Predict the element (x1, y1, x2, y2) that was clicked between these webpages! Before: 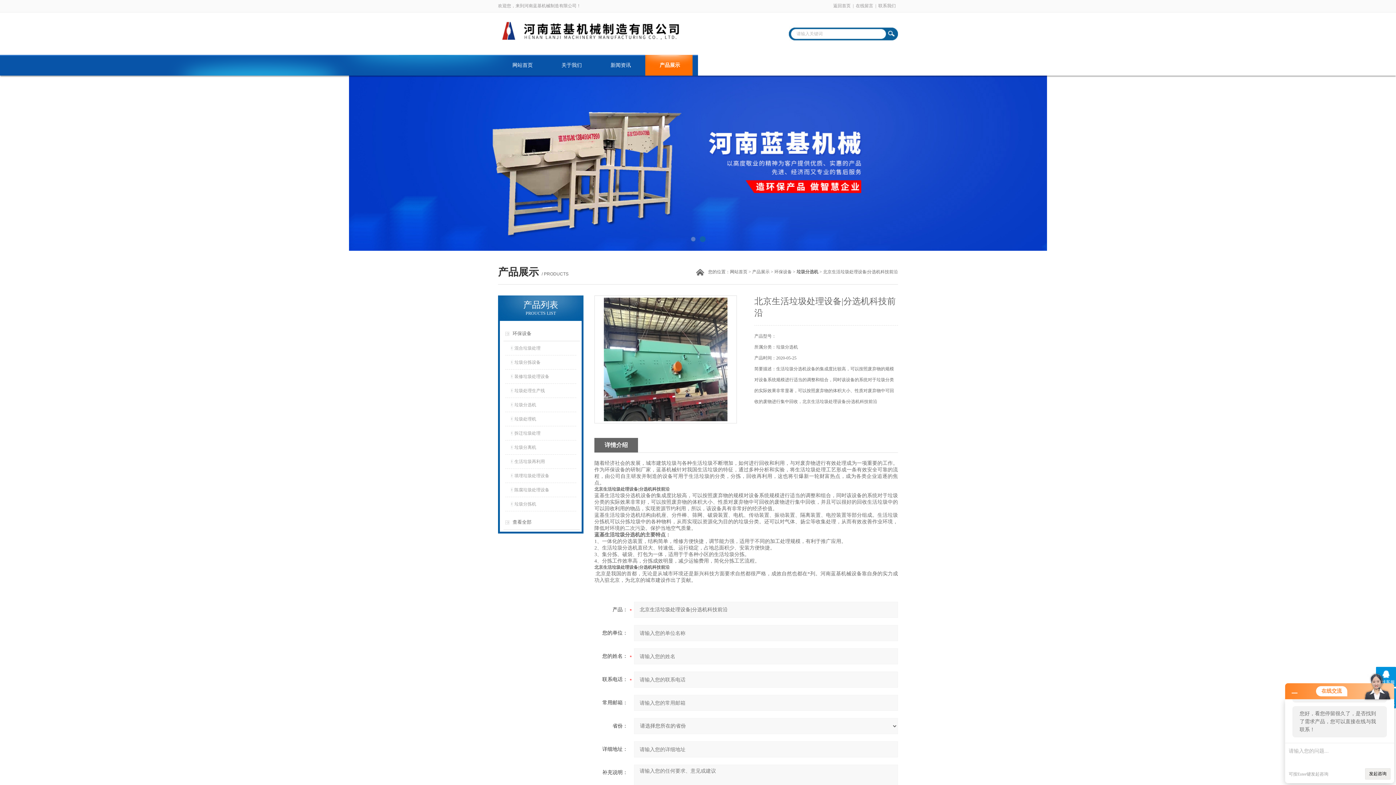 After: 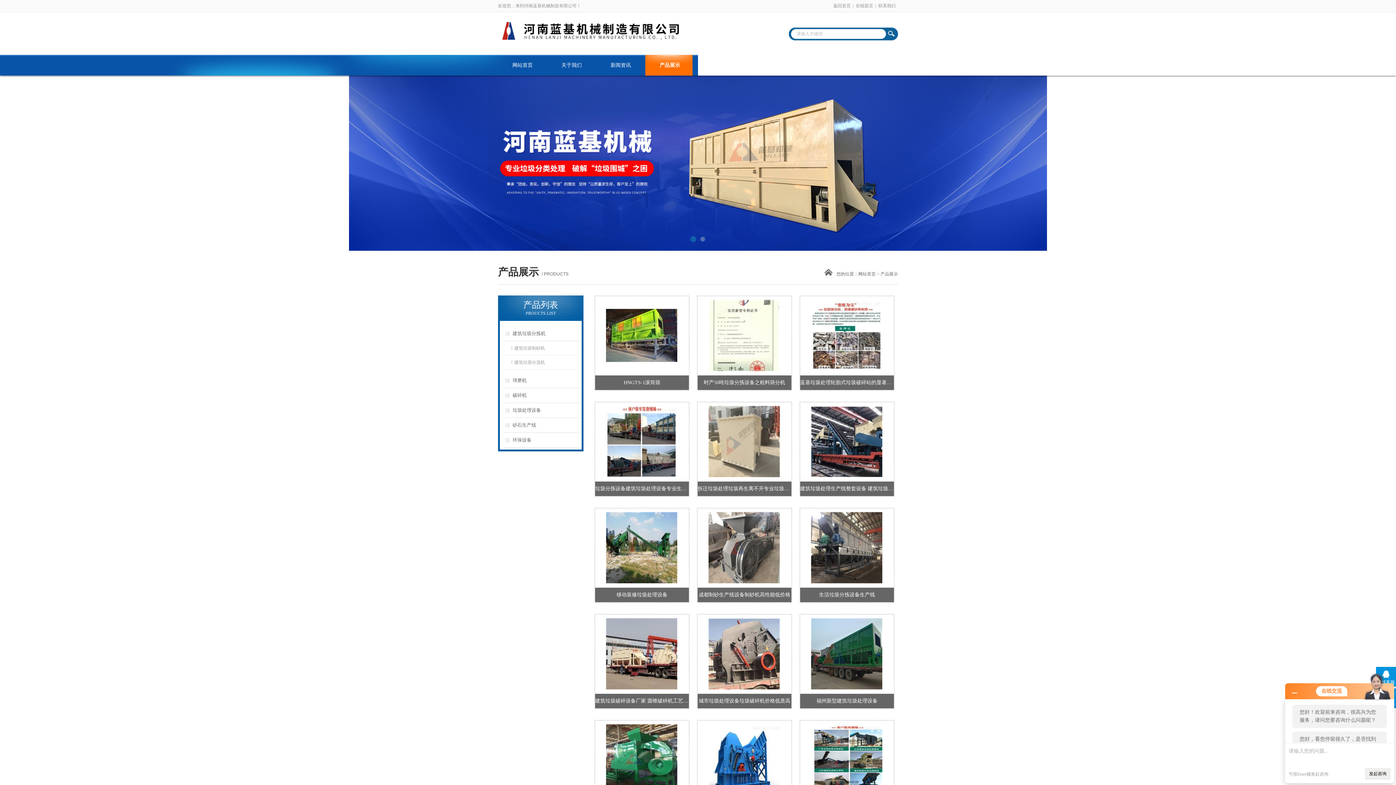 Action: label: 查看全部 bbox: (503, 515, 580, 530)